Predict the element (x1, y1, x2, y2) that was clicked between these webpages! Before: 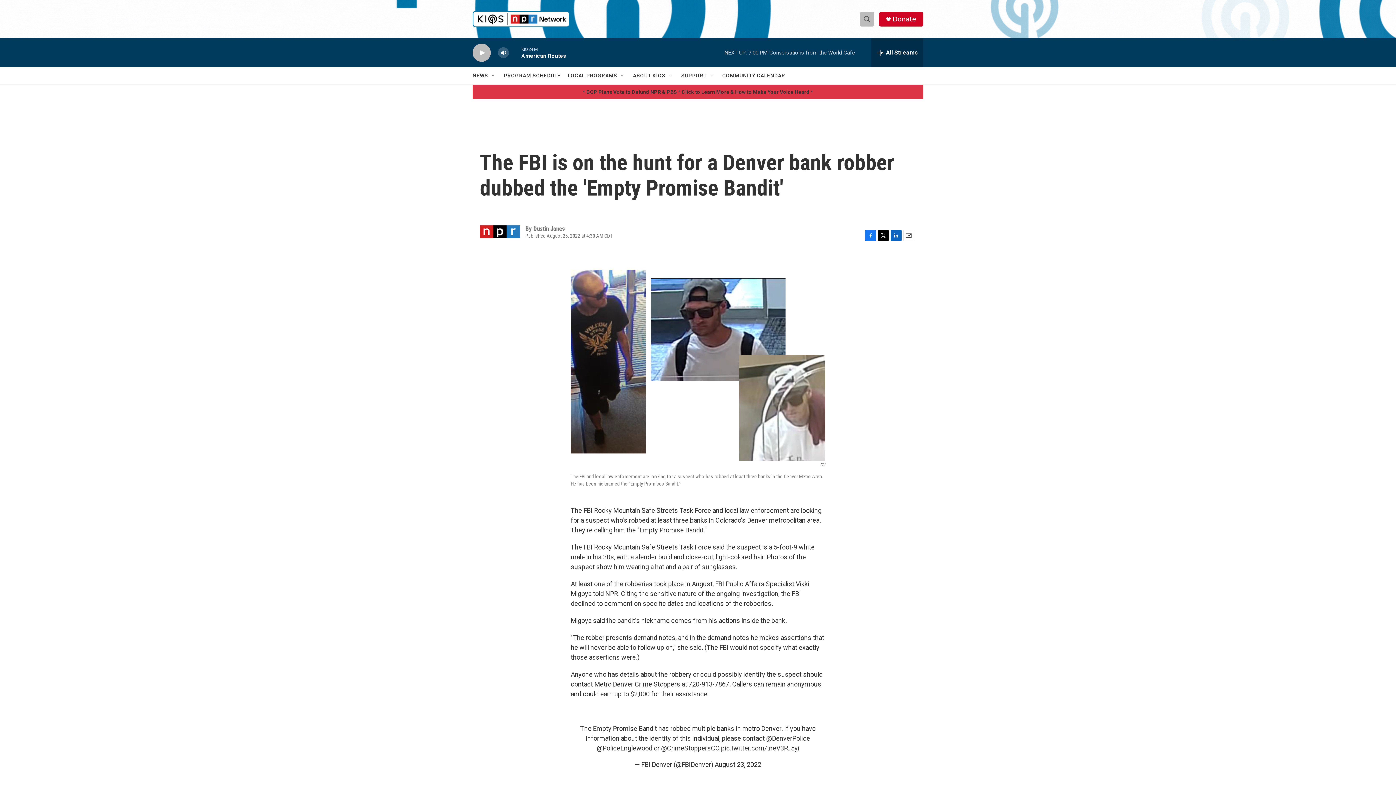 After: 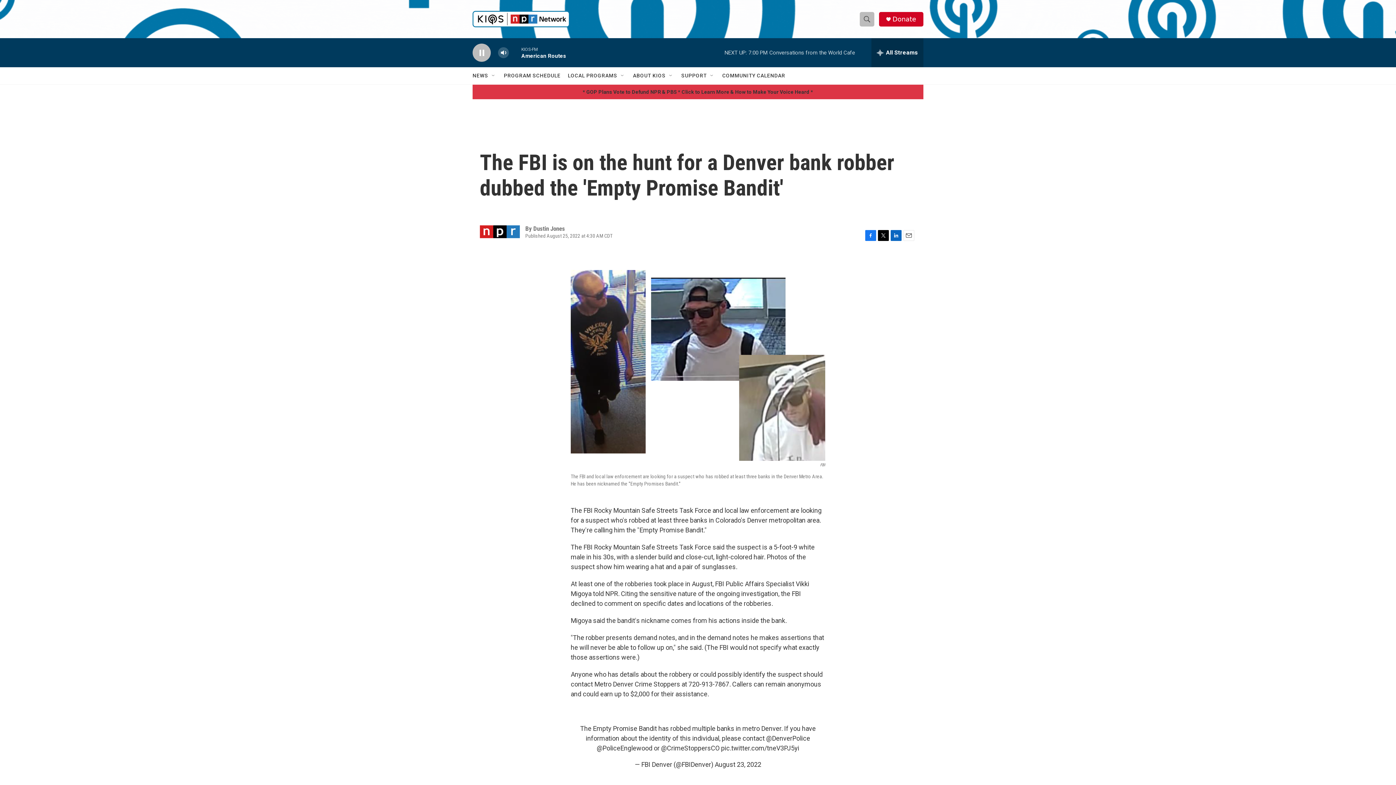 Action: label: play bbox: (476, 48, 487, 56)